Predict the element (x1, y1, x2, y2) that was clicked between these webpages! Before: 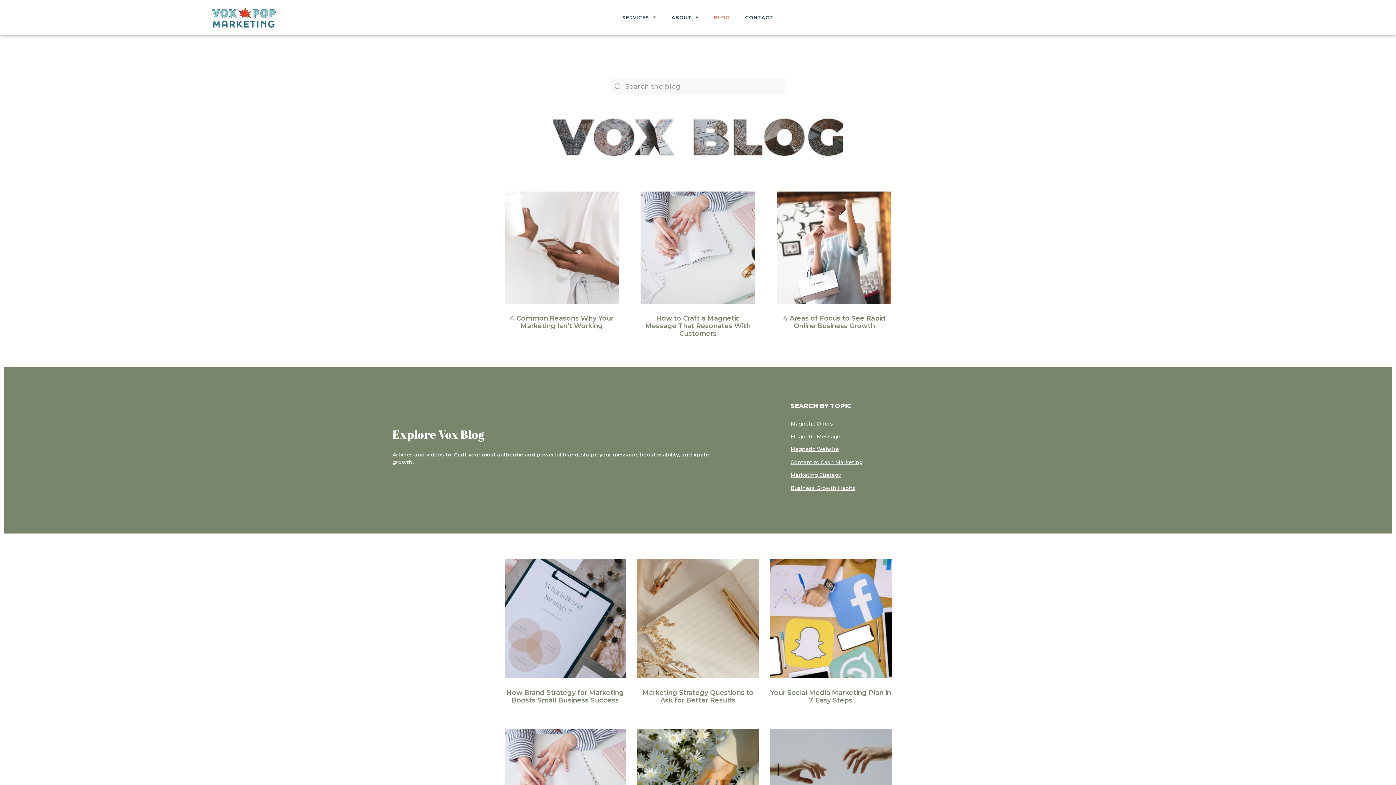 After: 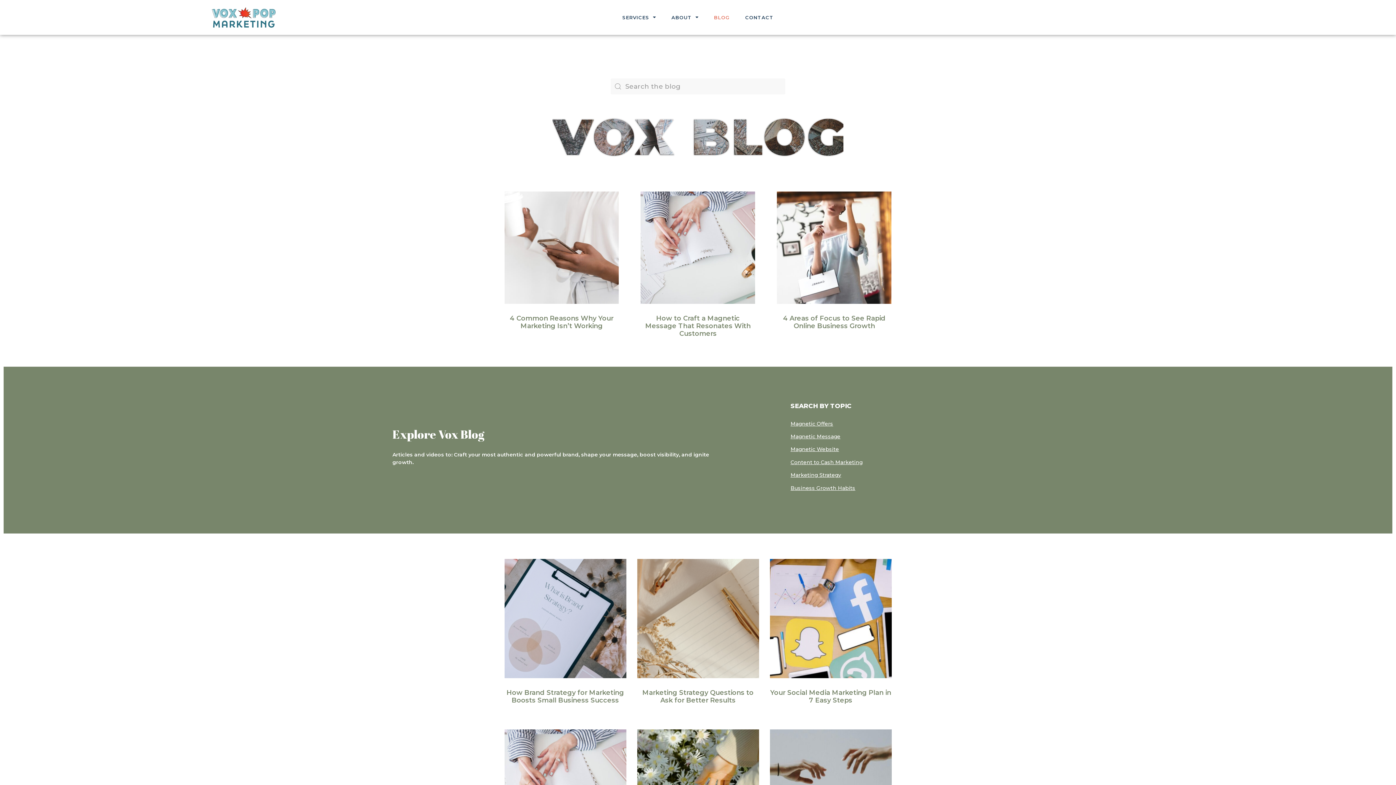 Action: label: Magnetic Offers bbox: (790, 420, 833, 427)